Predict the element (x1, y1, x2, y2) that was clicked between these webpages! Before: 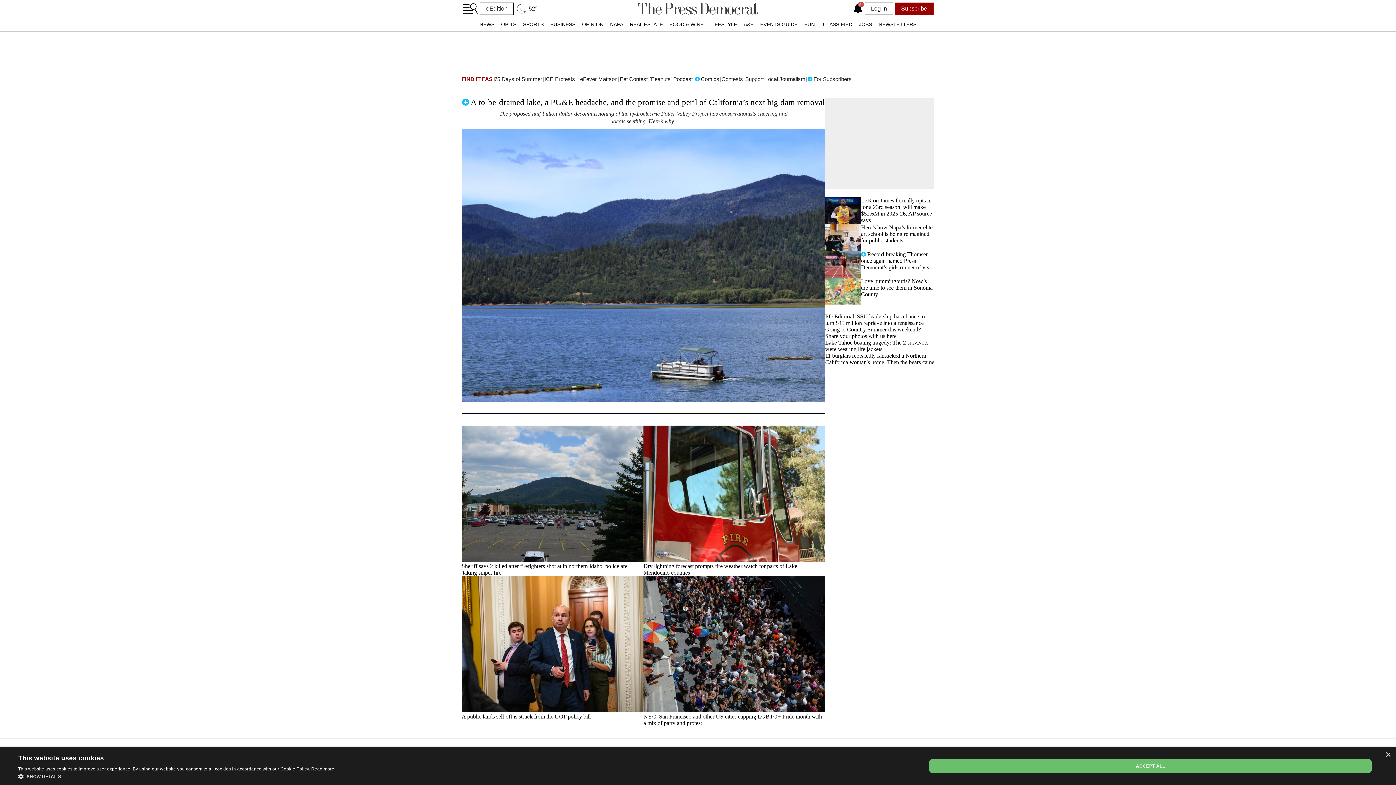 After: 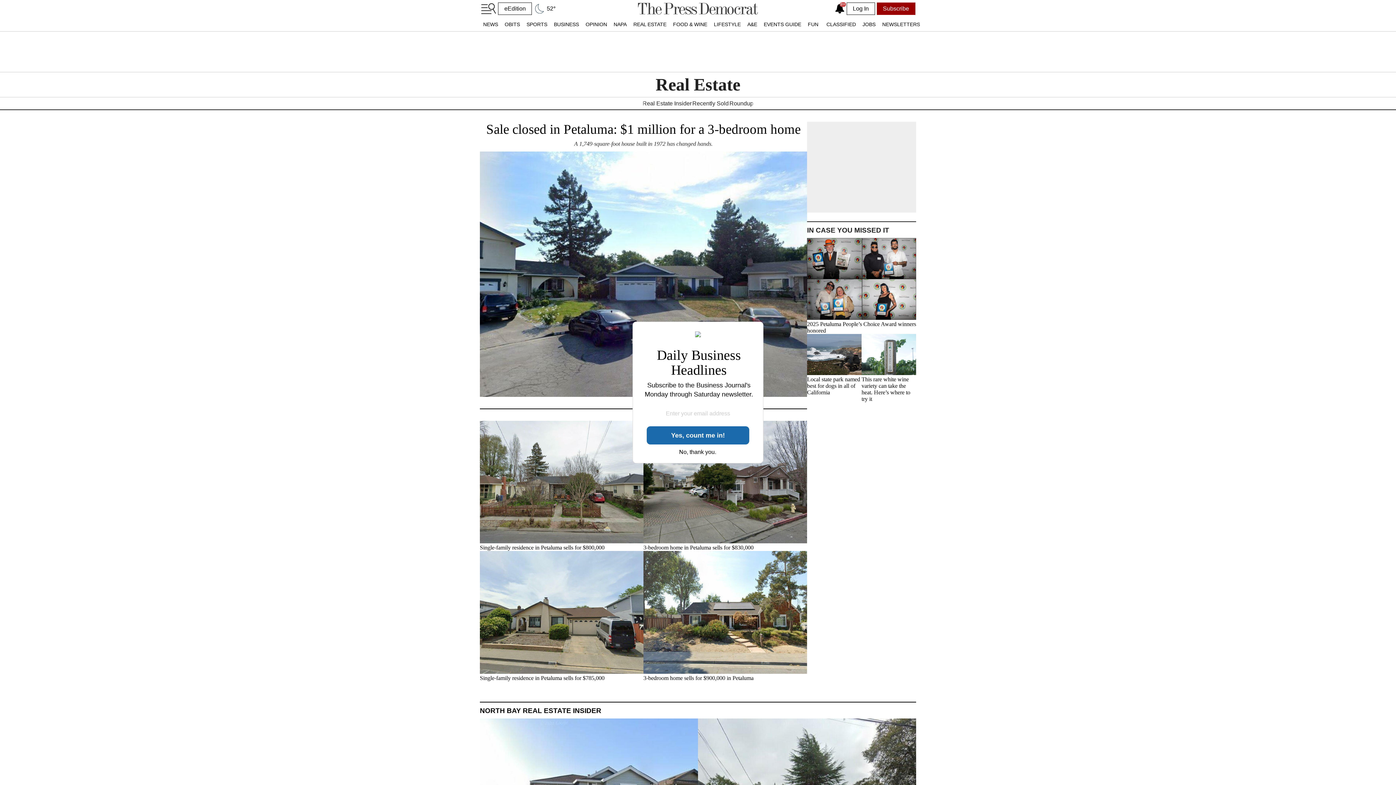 Action: bbox: (626, 17, 666, 31) label: REAL ESTATE